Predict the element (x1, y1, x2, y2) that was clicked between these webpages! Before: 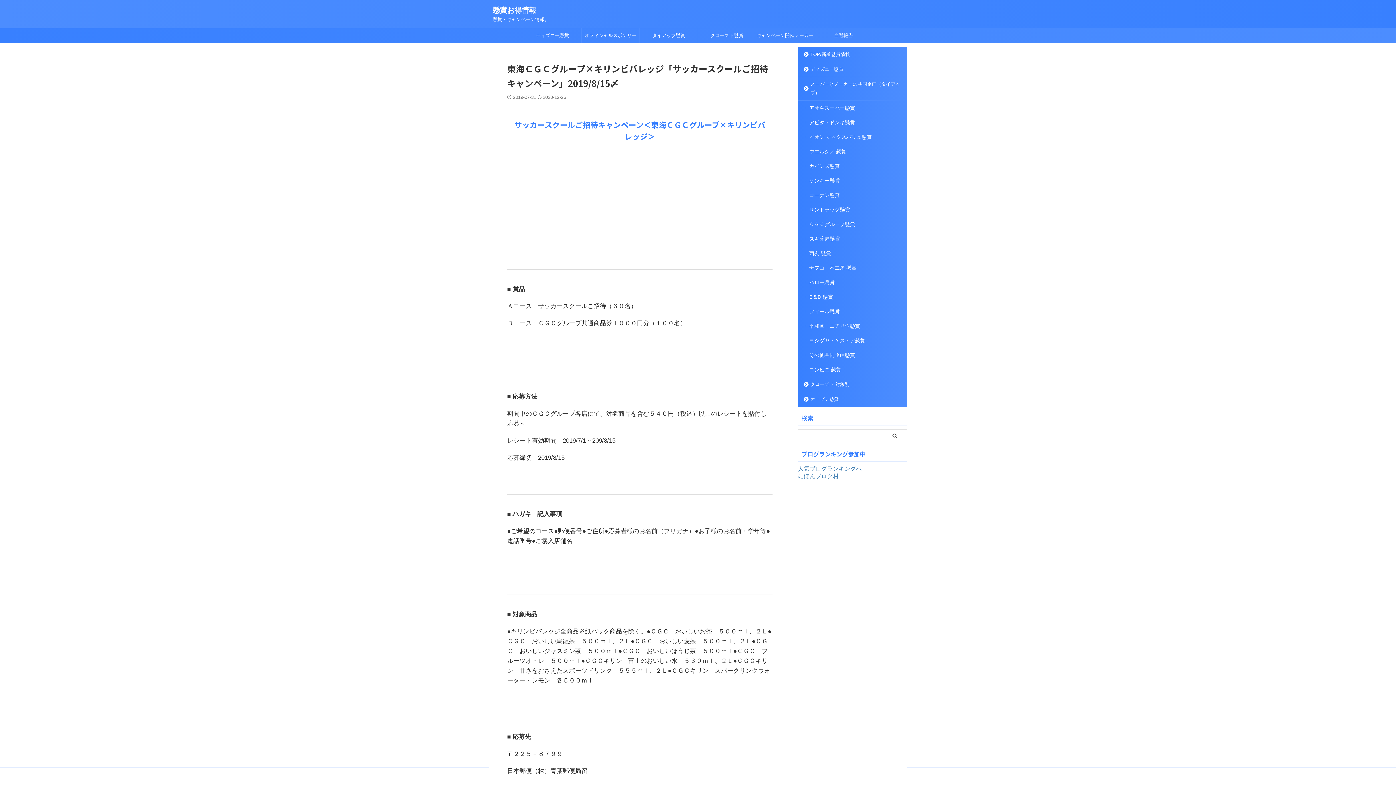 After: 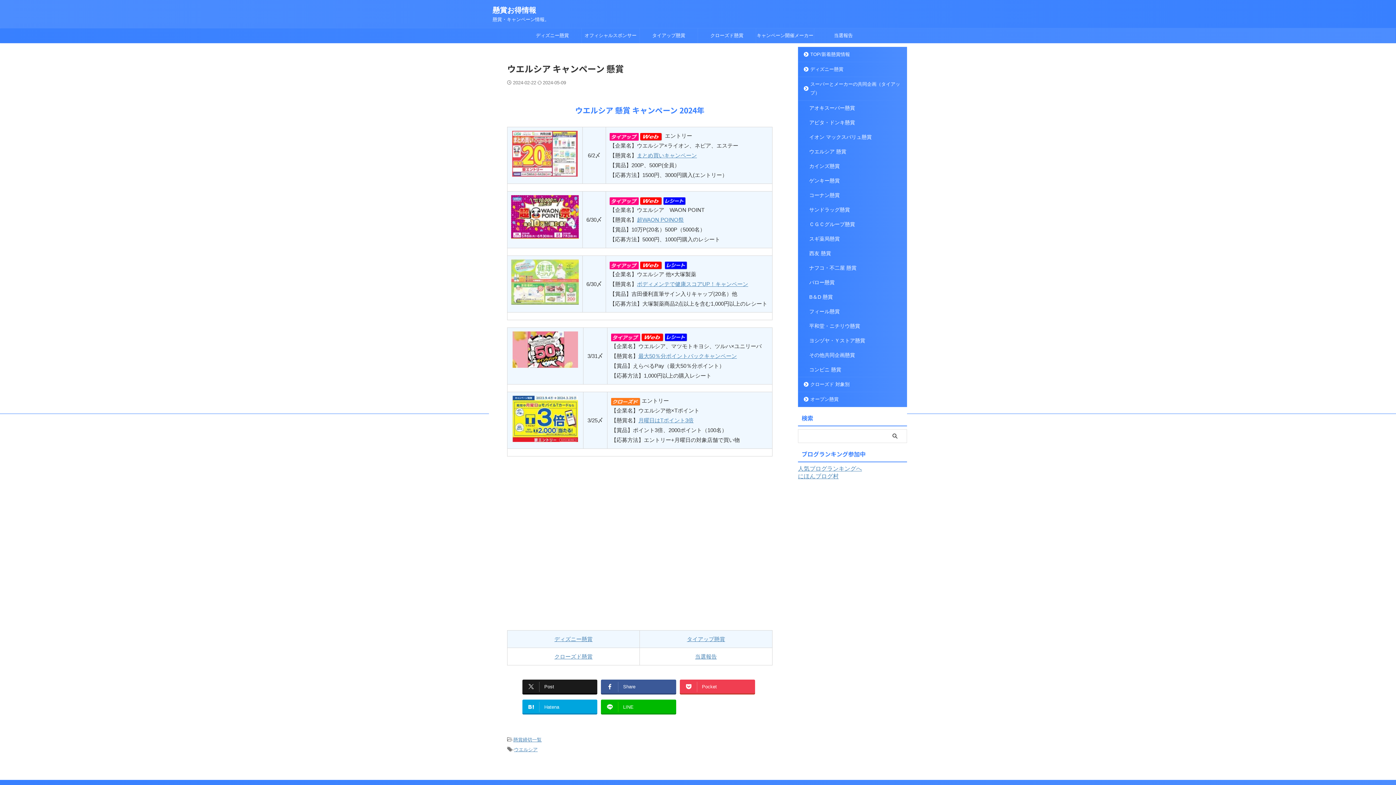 Action: bbox: (798, 144, 906, 158) label: ウエルシア 懸賞